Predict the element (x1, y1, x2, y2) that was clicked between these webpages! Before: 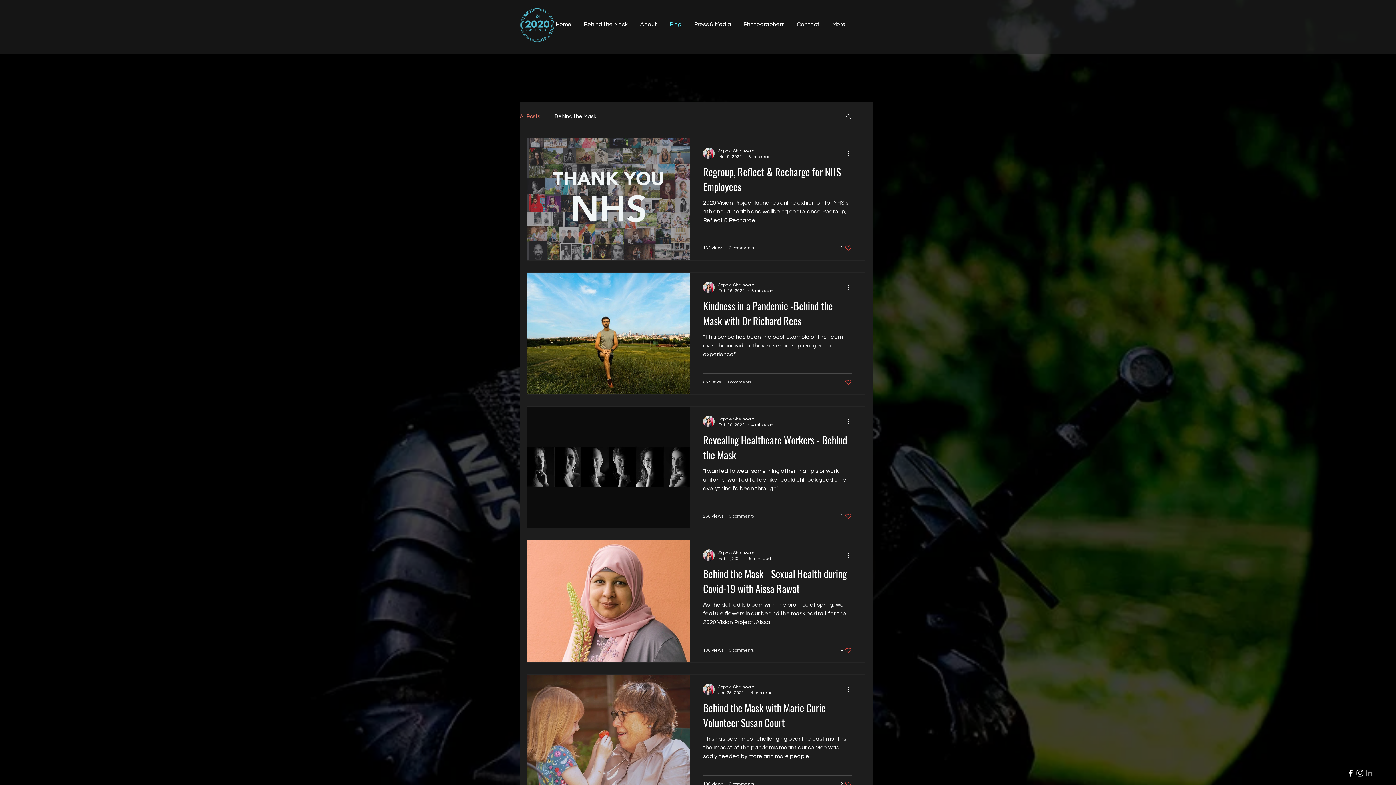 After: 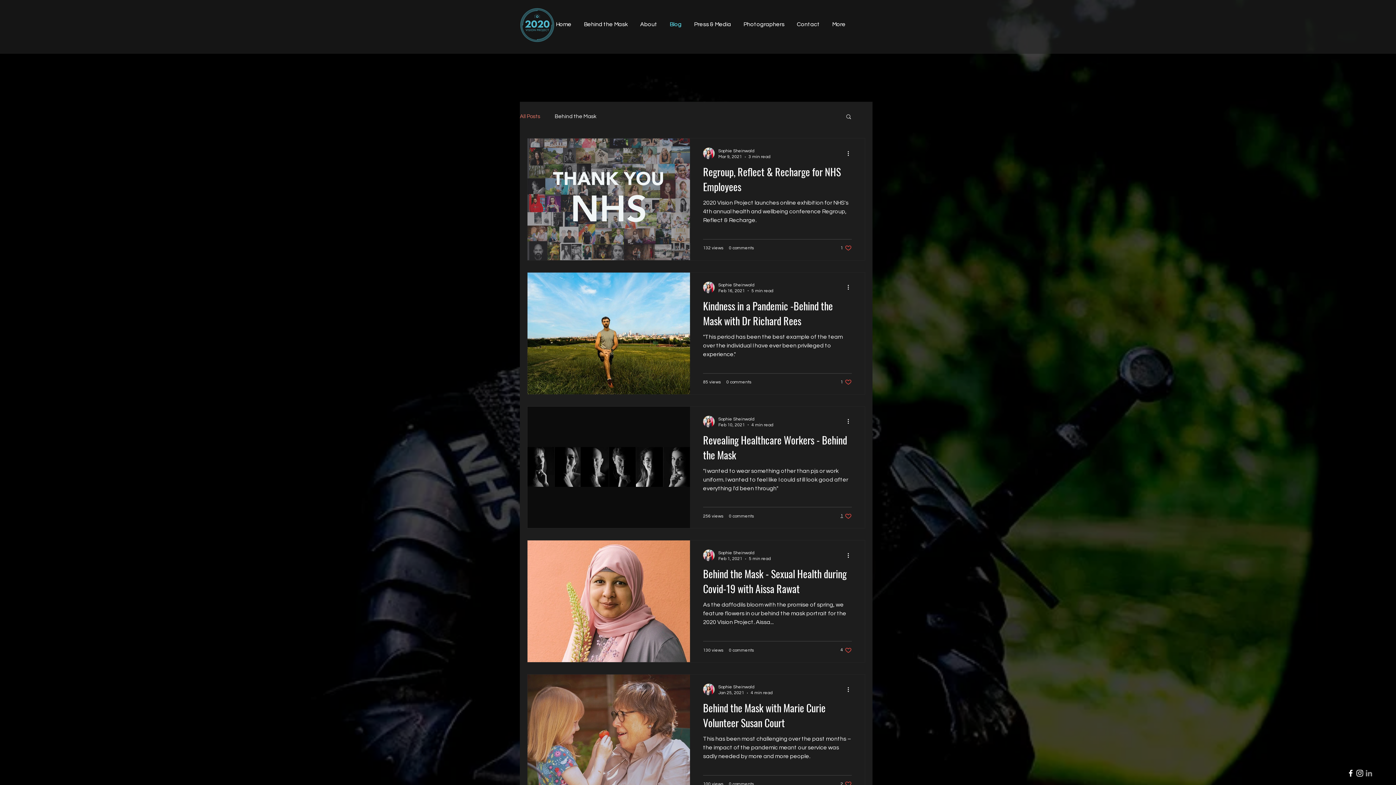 Action: label: Like post bbox: (840, 513, 852, 519)